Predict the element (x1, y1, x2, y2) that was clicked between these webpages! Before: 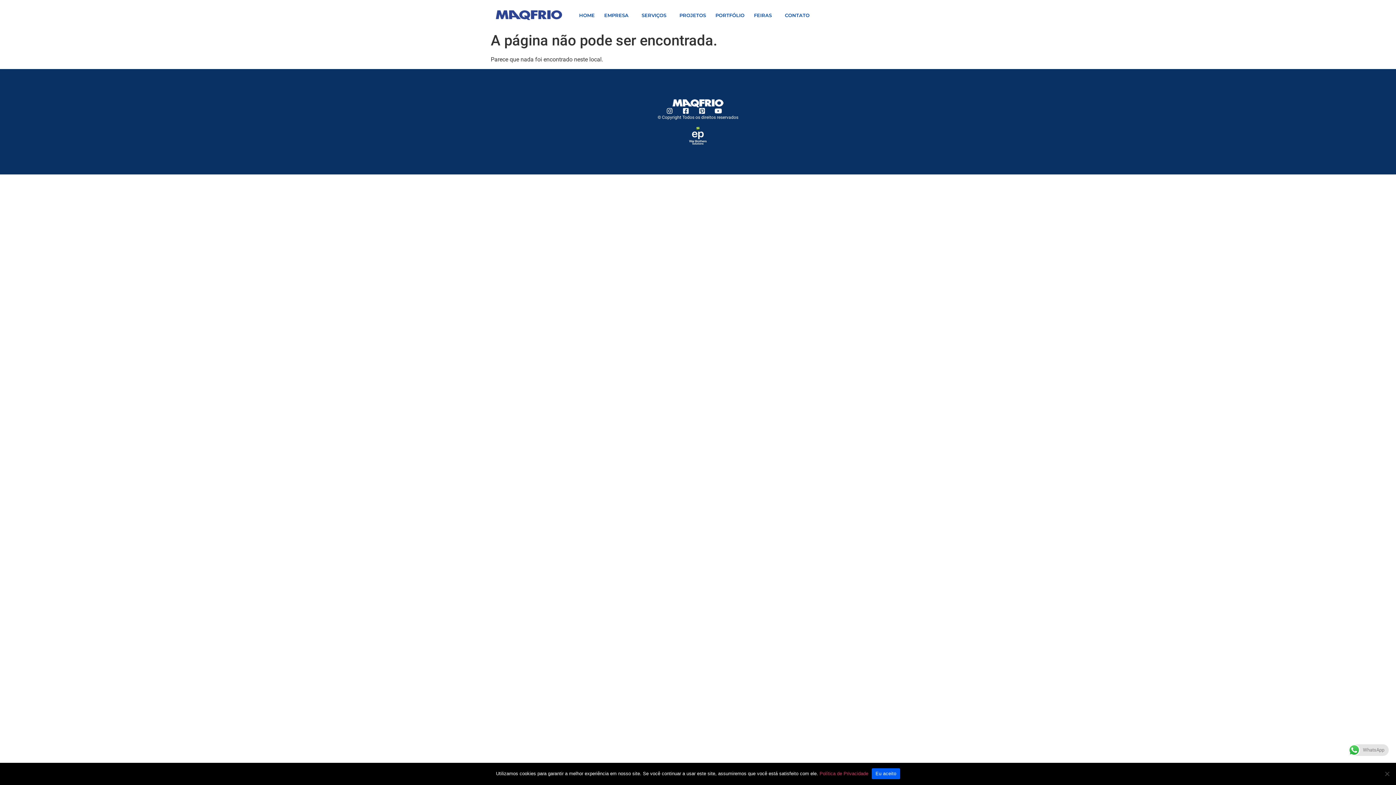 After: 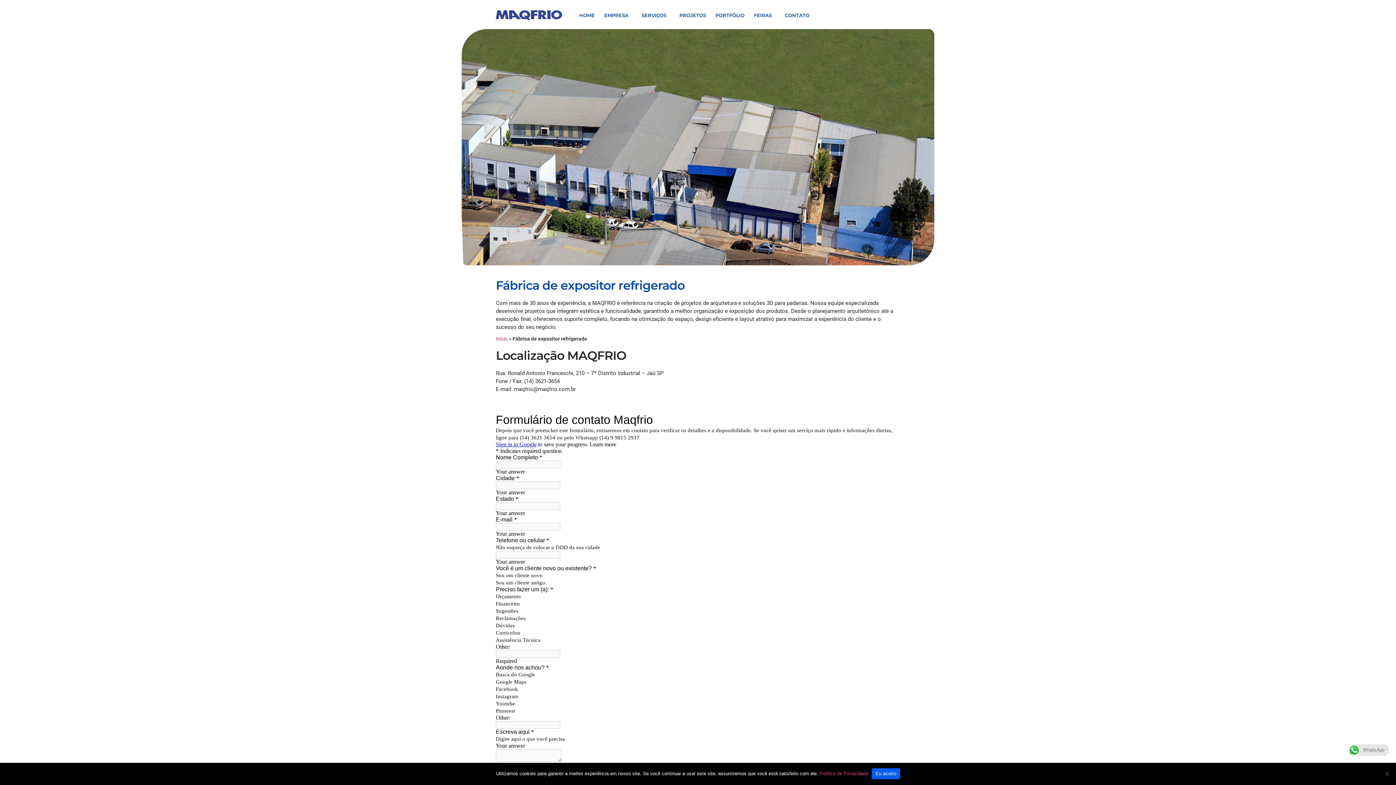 Action: bbox: (780, 8, 814, 21) label: CONTATO